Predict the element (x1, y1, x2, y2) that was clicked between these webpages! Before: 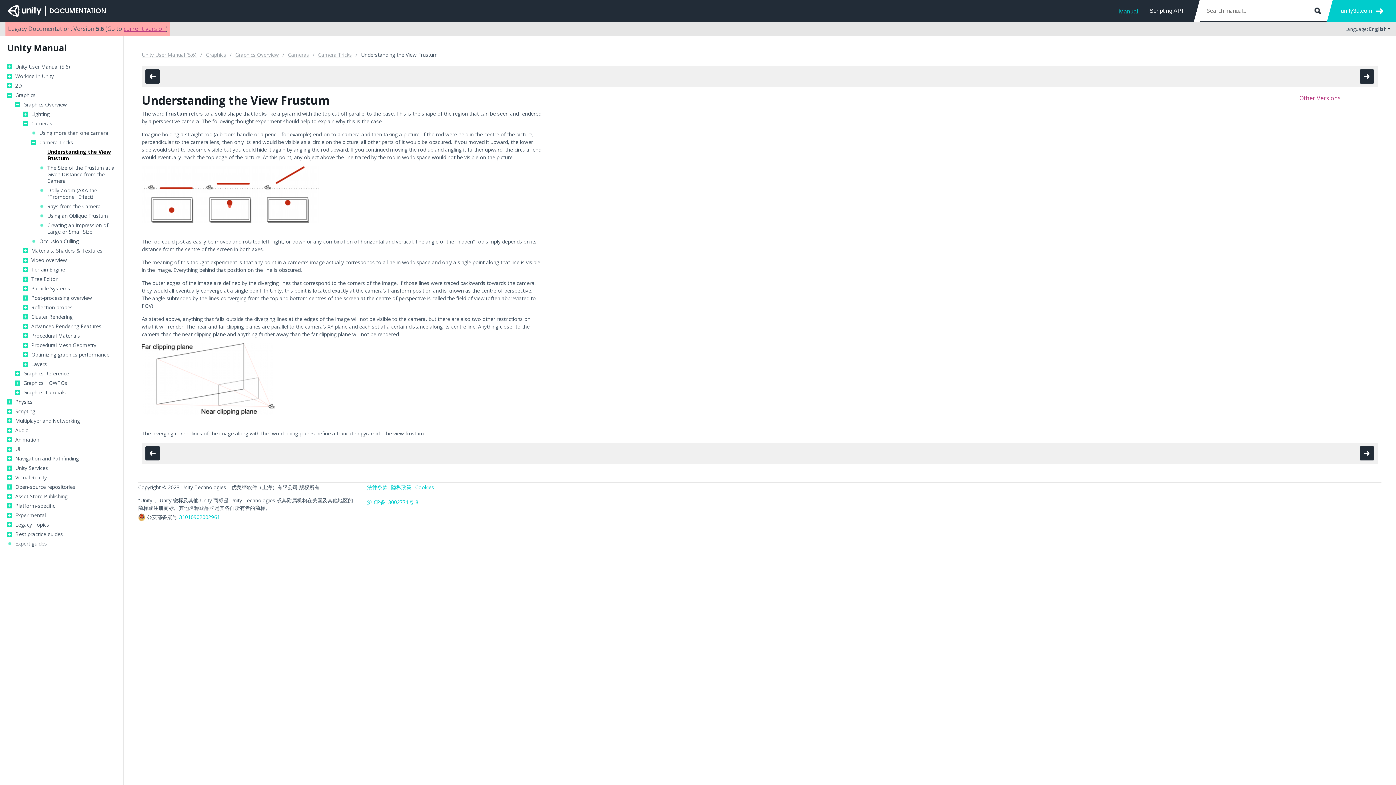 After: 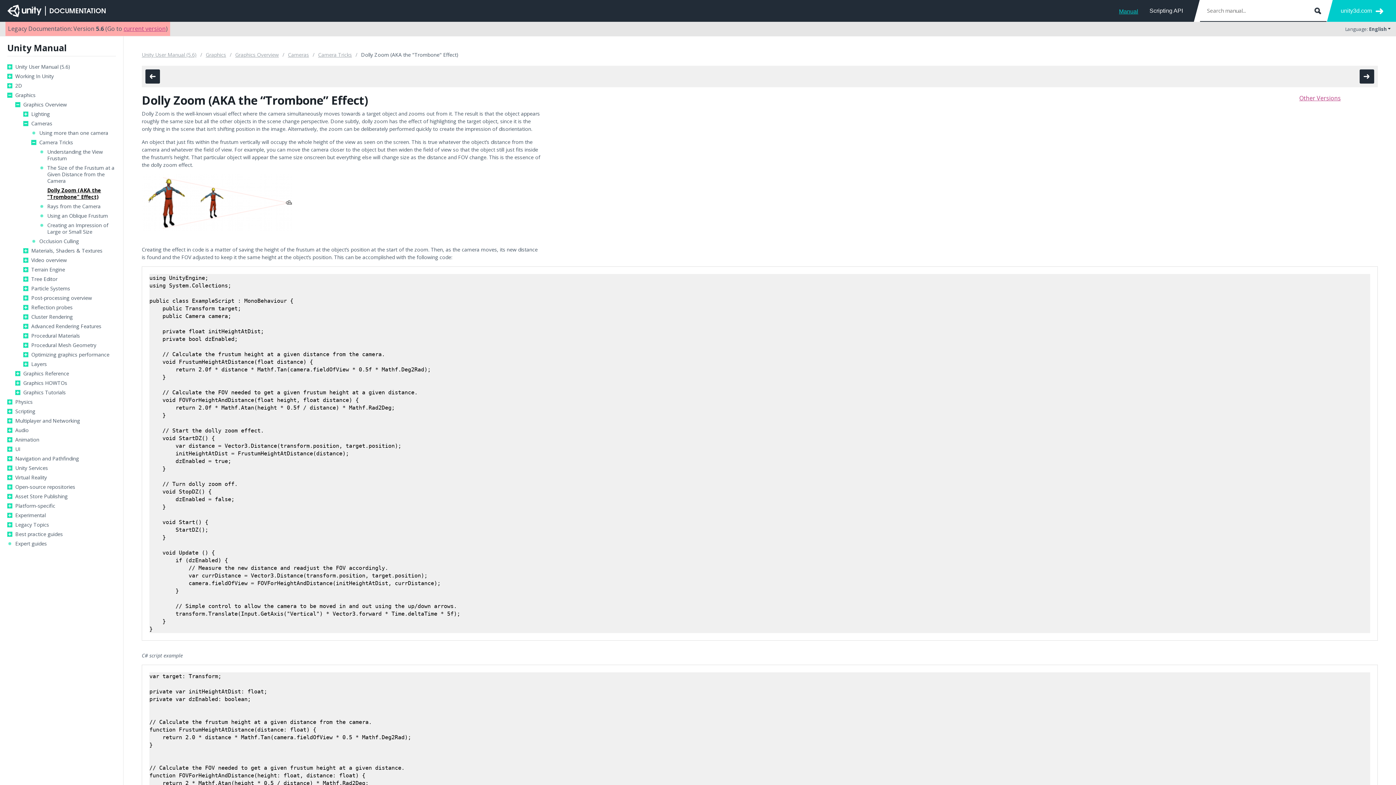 Action: label: Dolly Zoom (AKA the "Trombone" Effect) bbox: (47, 187, 116, 200)